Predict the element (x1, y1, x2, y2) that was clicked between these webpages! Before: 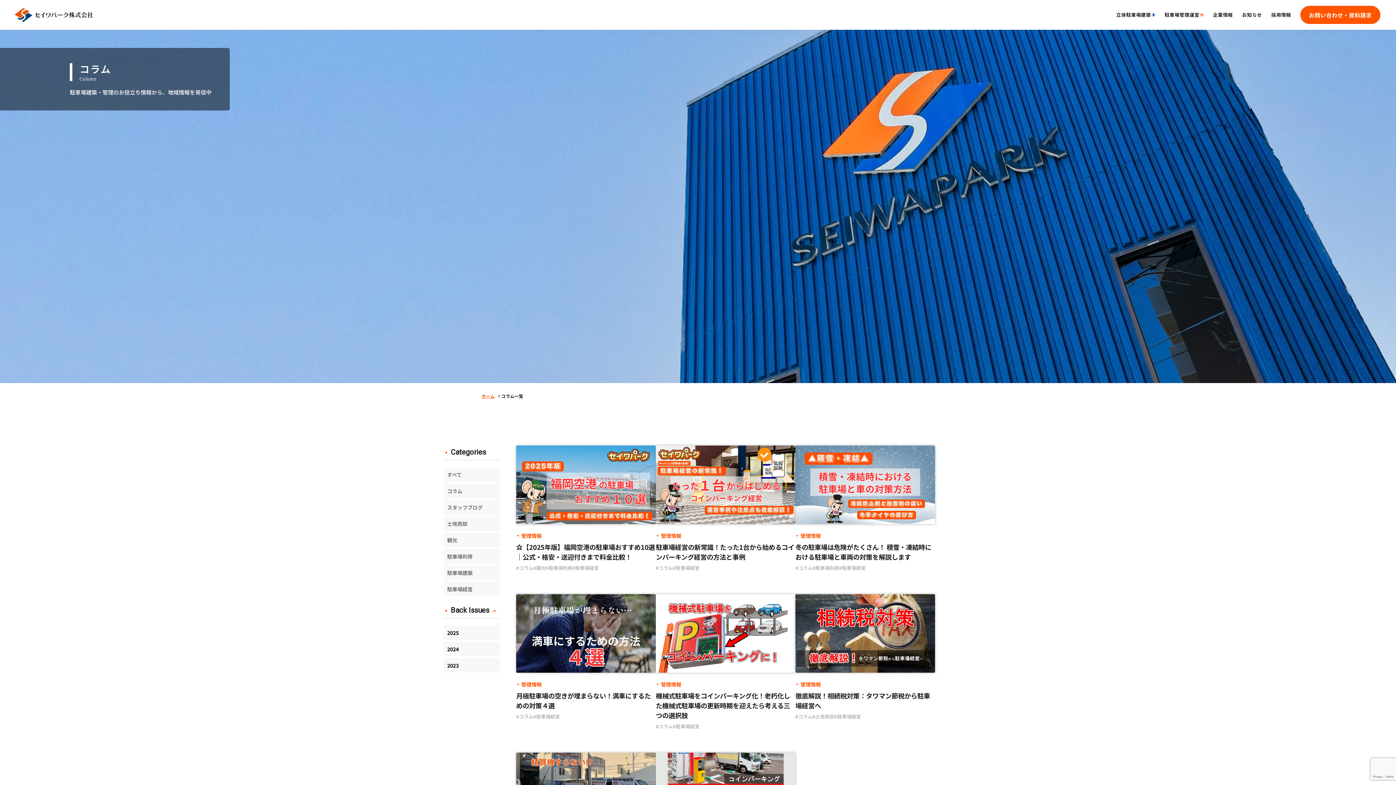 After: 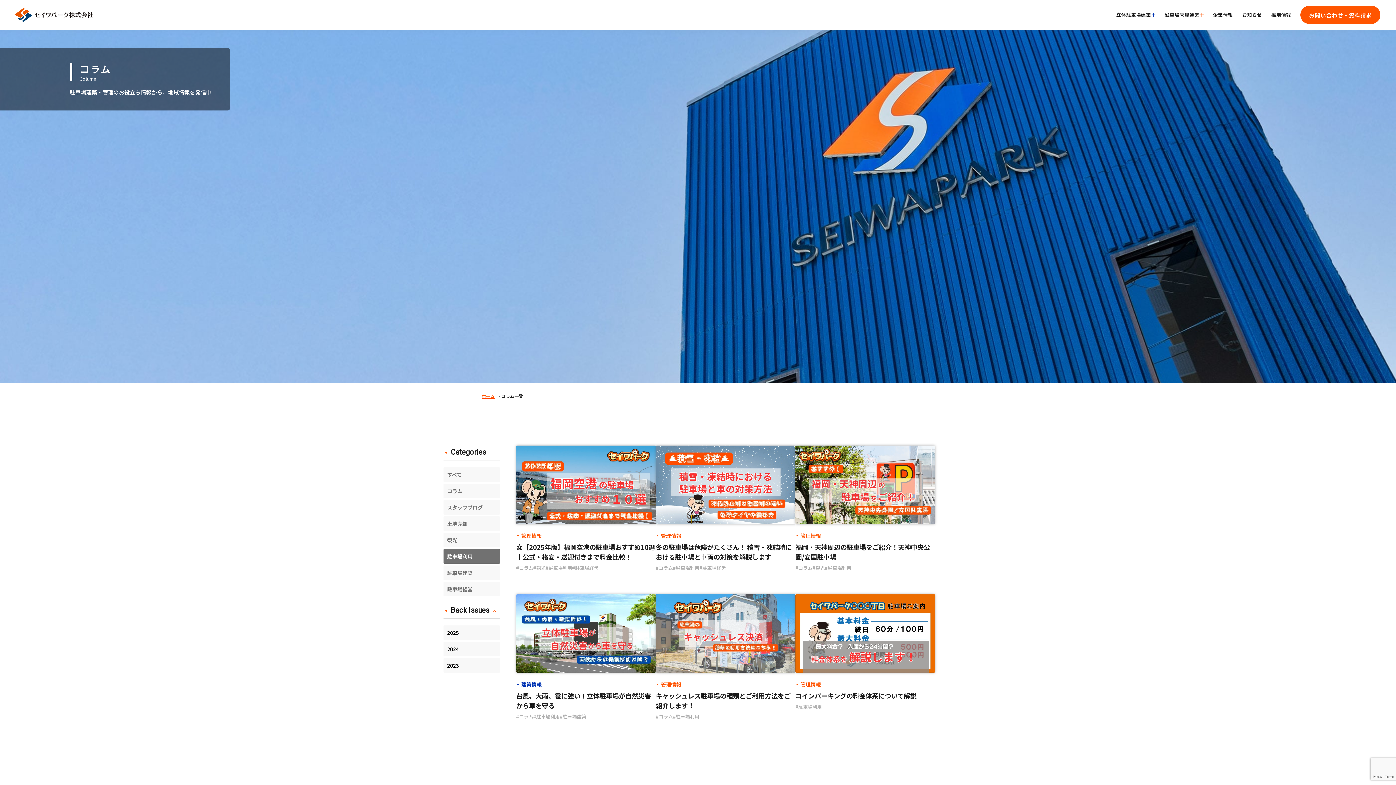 Action: label: 駐車場利用 bbox: (443, 549, 500, 564)